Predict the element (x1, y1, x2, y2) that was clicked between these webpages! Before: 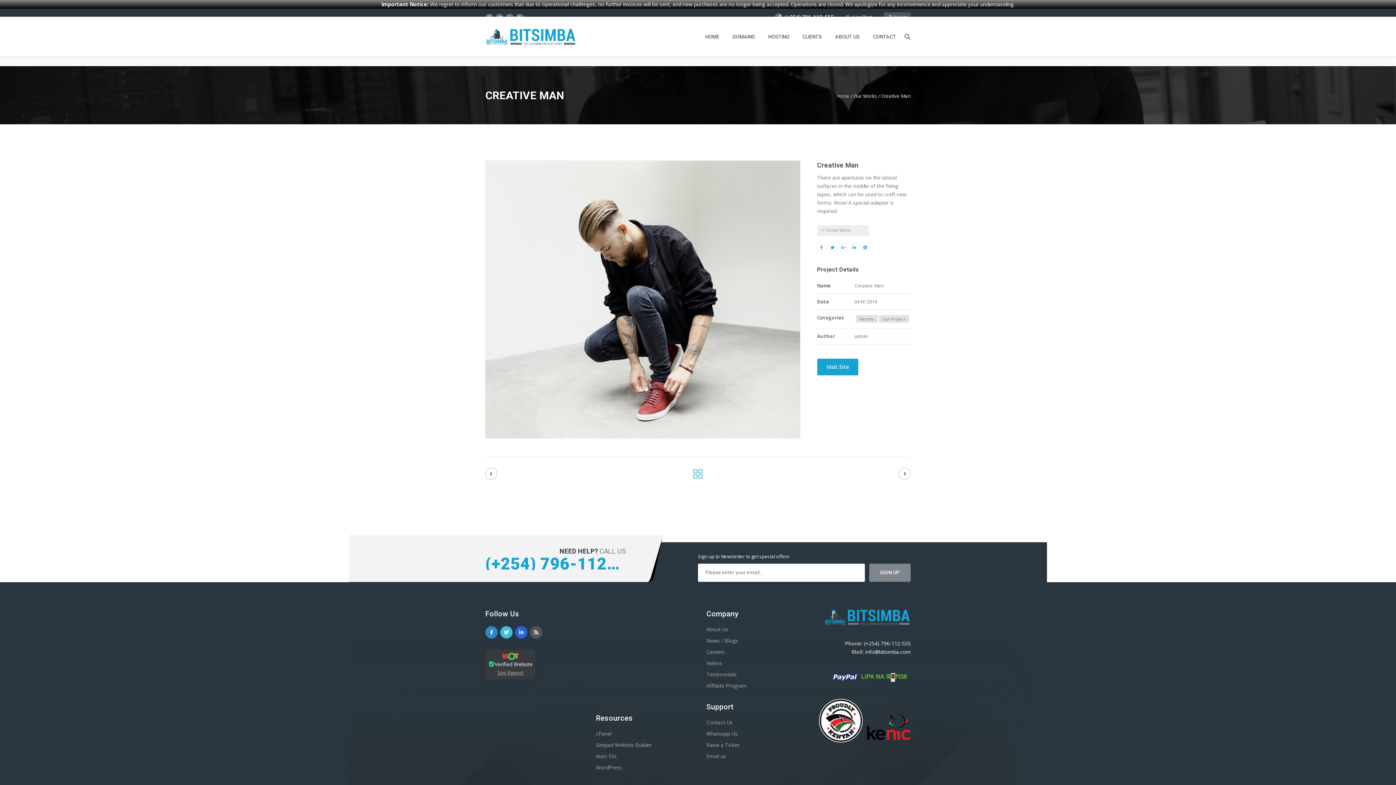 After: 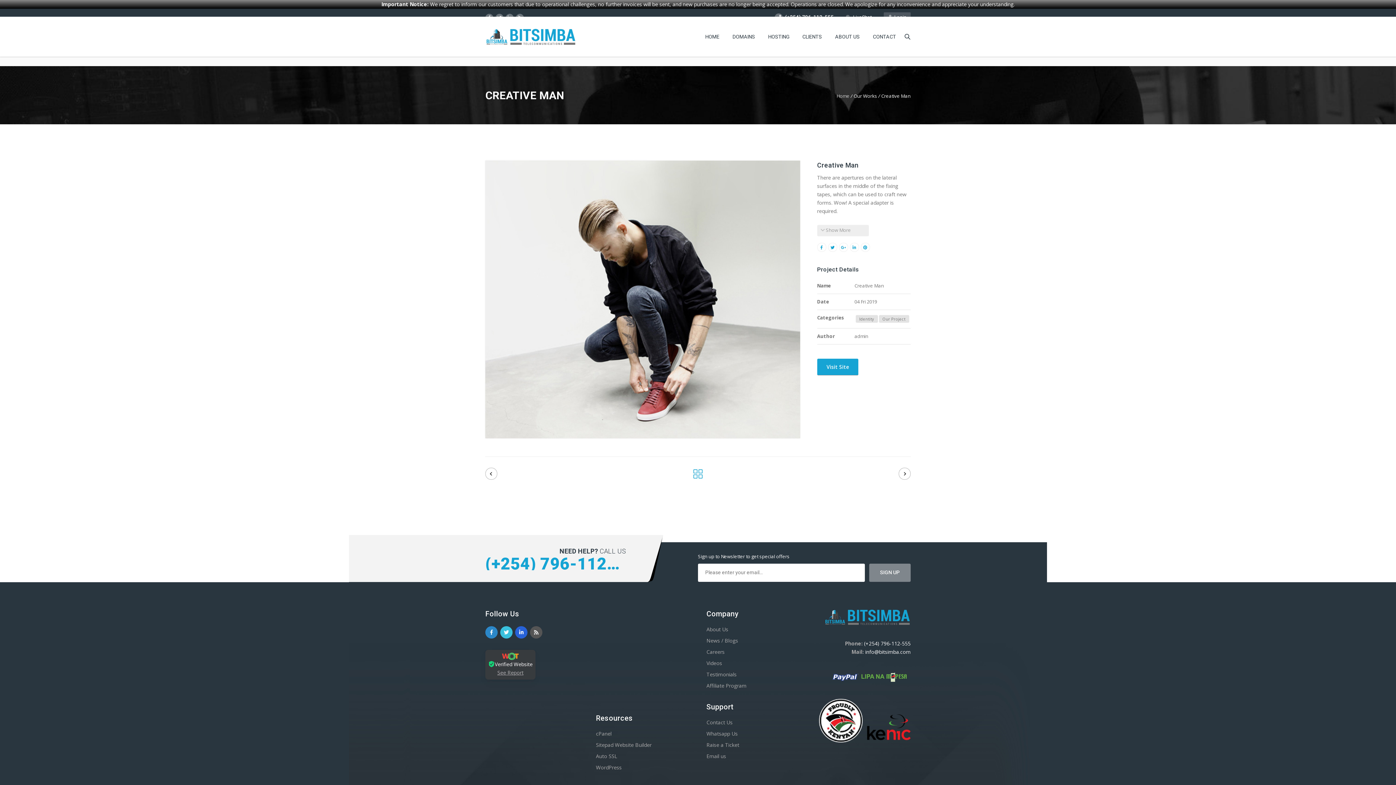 Action: bbox: (515, 628, 527, 635)